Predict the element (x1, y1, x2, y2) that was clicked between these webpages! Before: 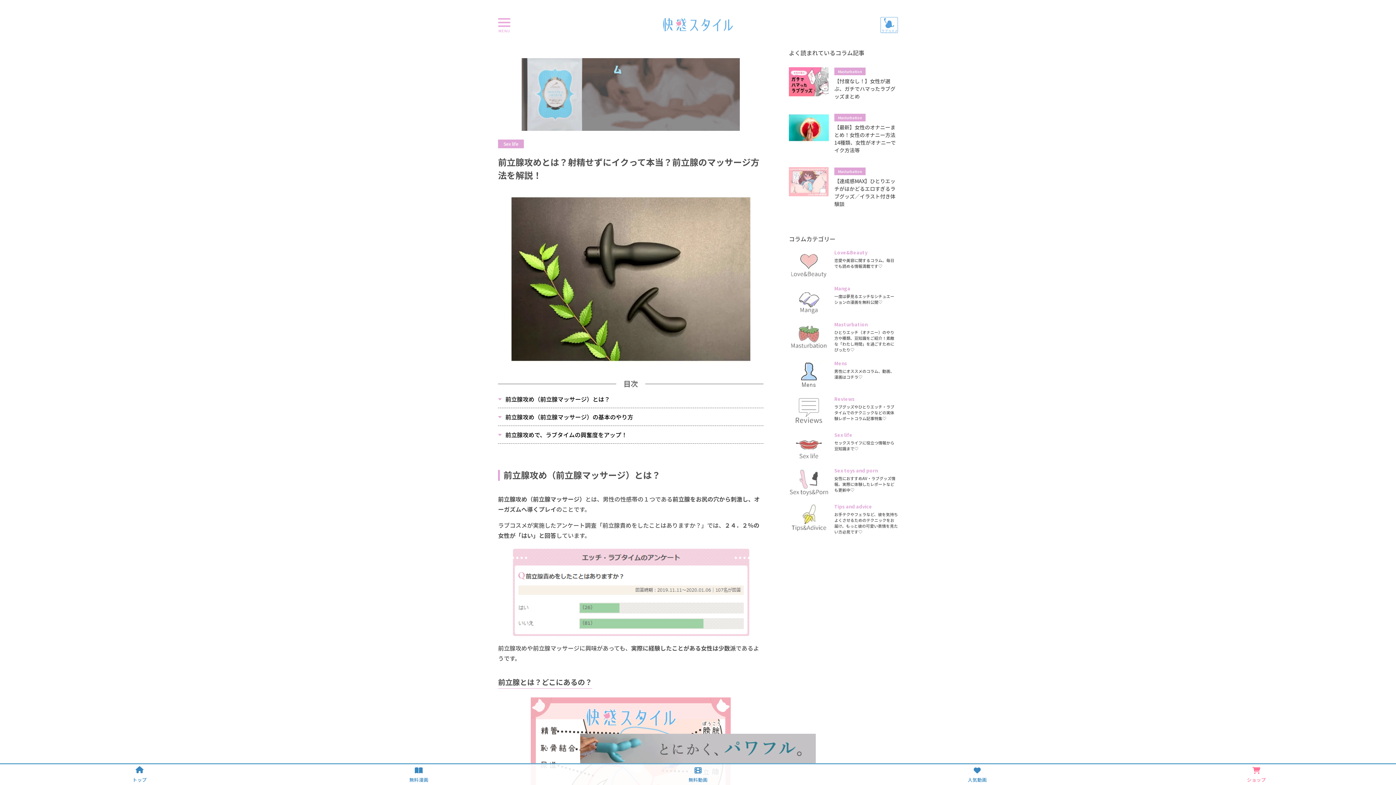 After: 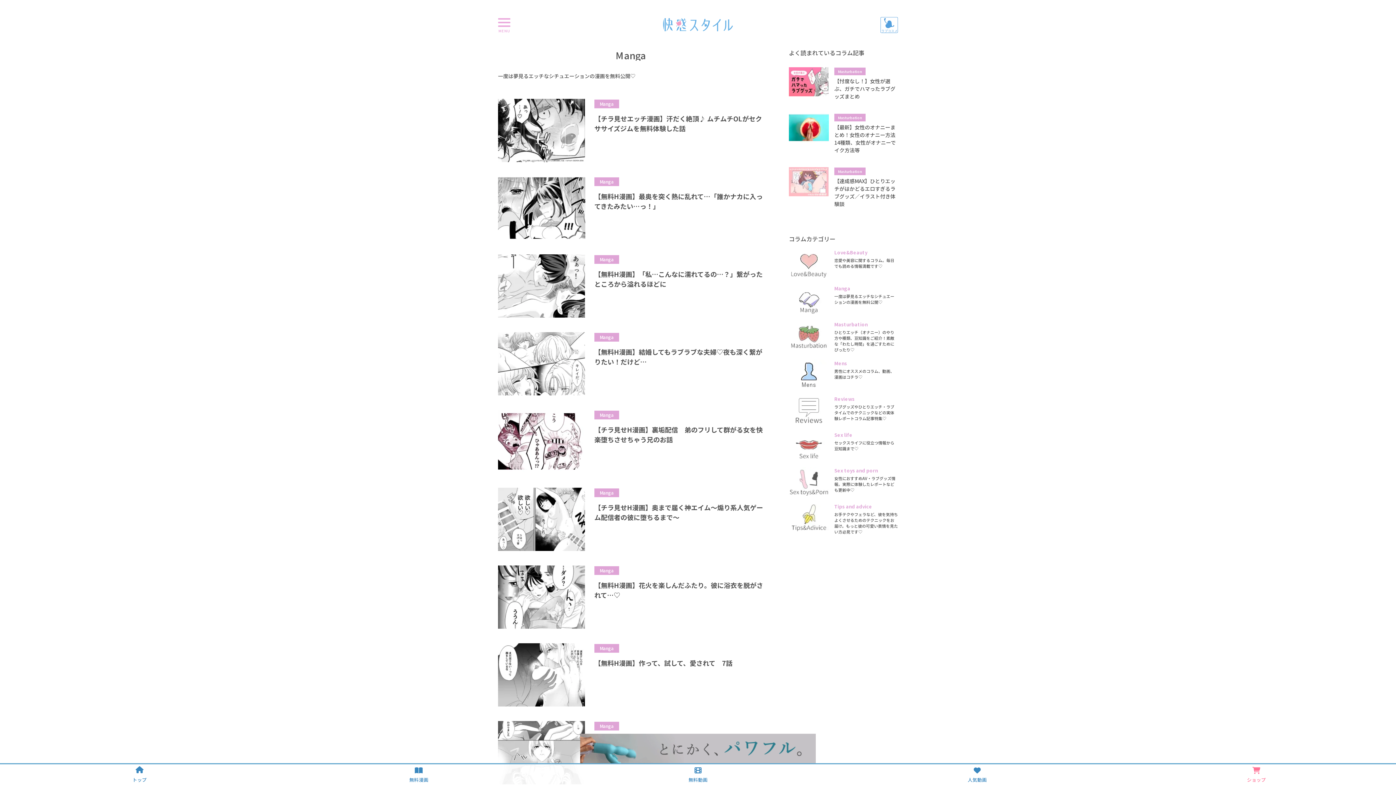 Action: label: 無料漫画 bbox: (279, 765, 558, 785)